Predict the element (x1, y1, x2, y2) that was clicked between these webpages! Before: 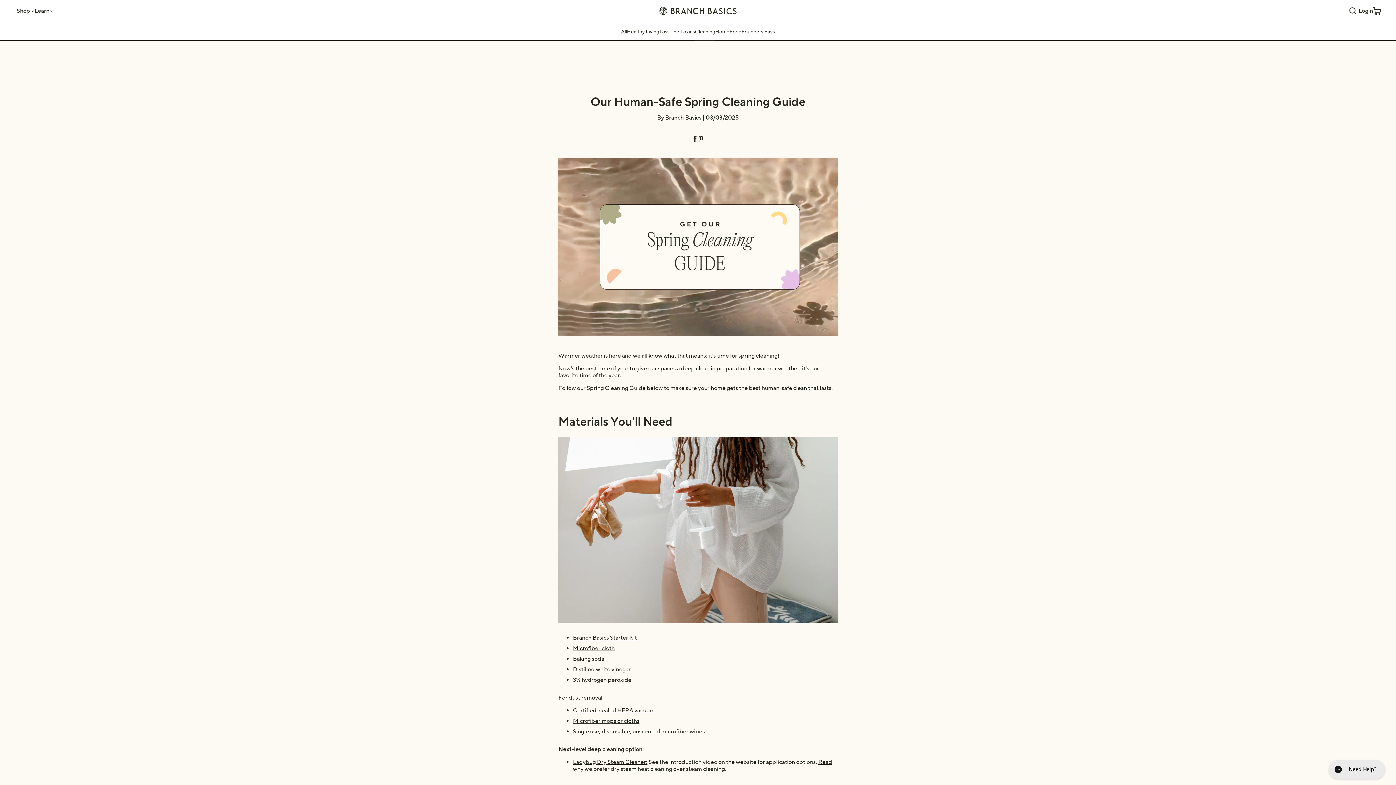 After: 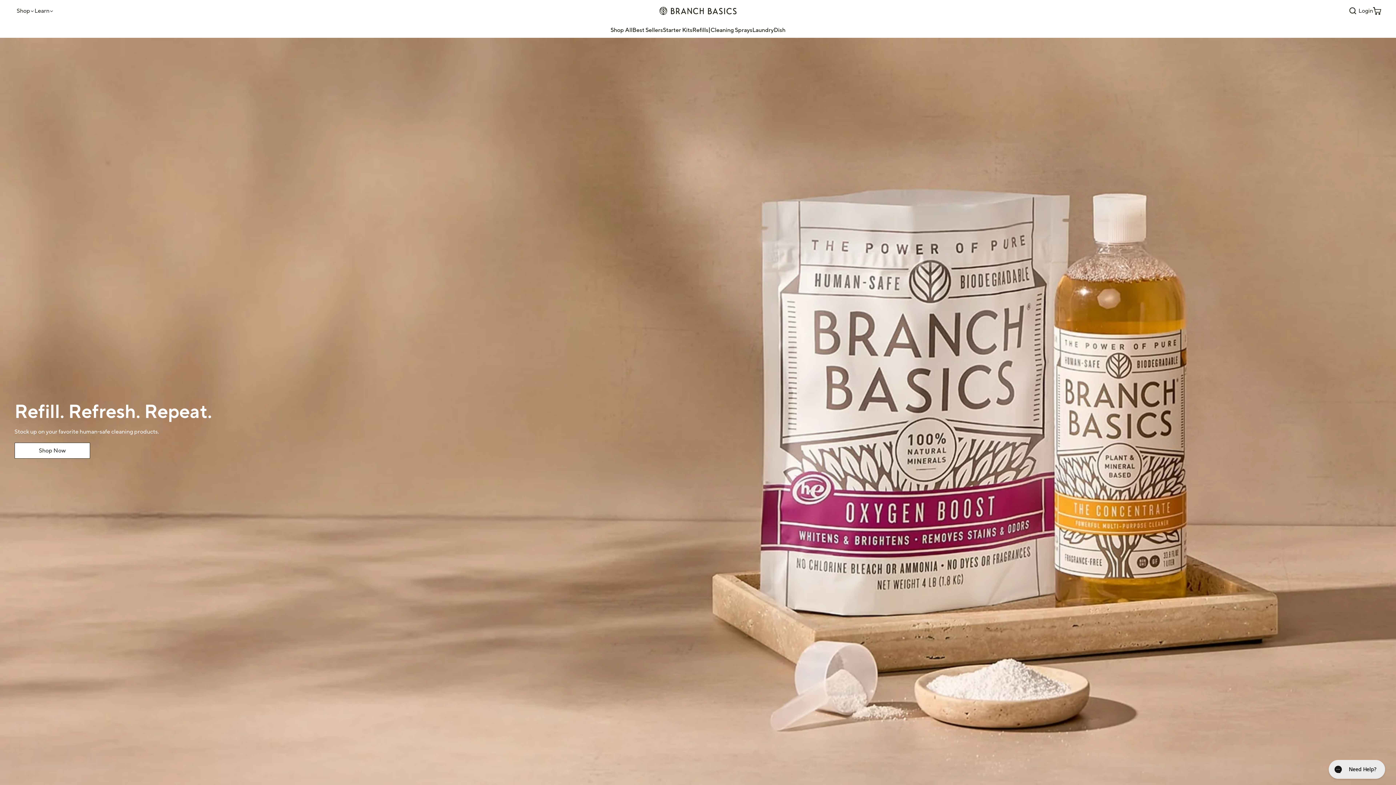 Action: bbox: (470, 7, 926, 14)